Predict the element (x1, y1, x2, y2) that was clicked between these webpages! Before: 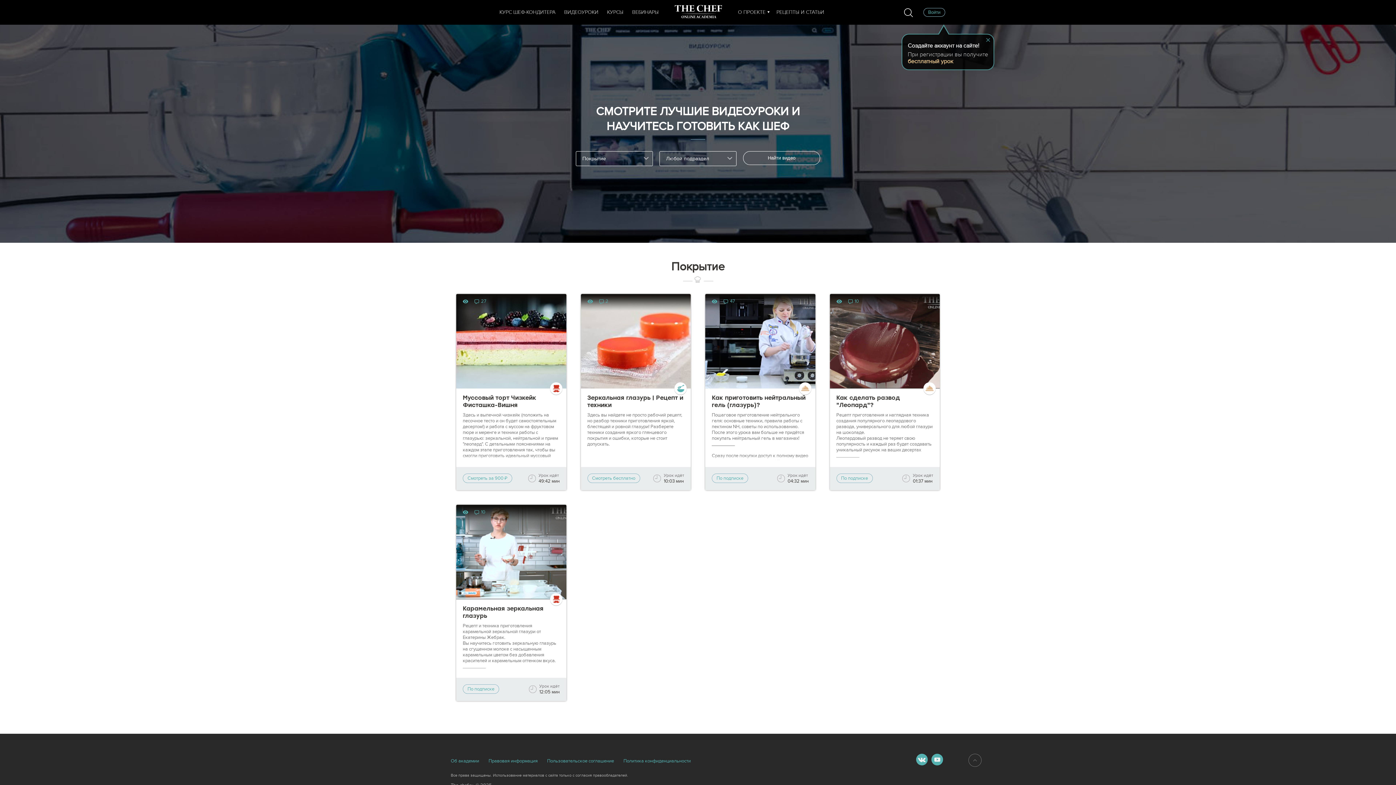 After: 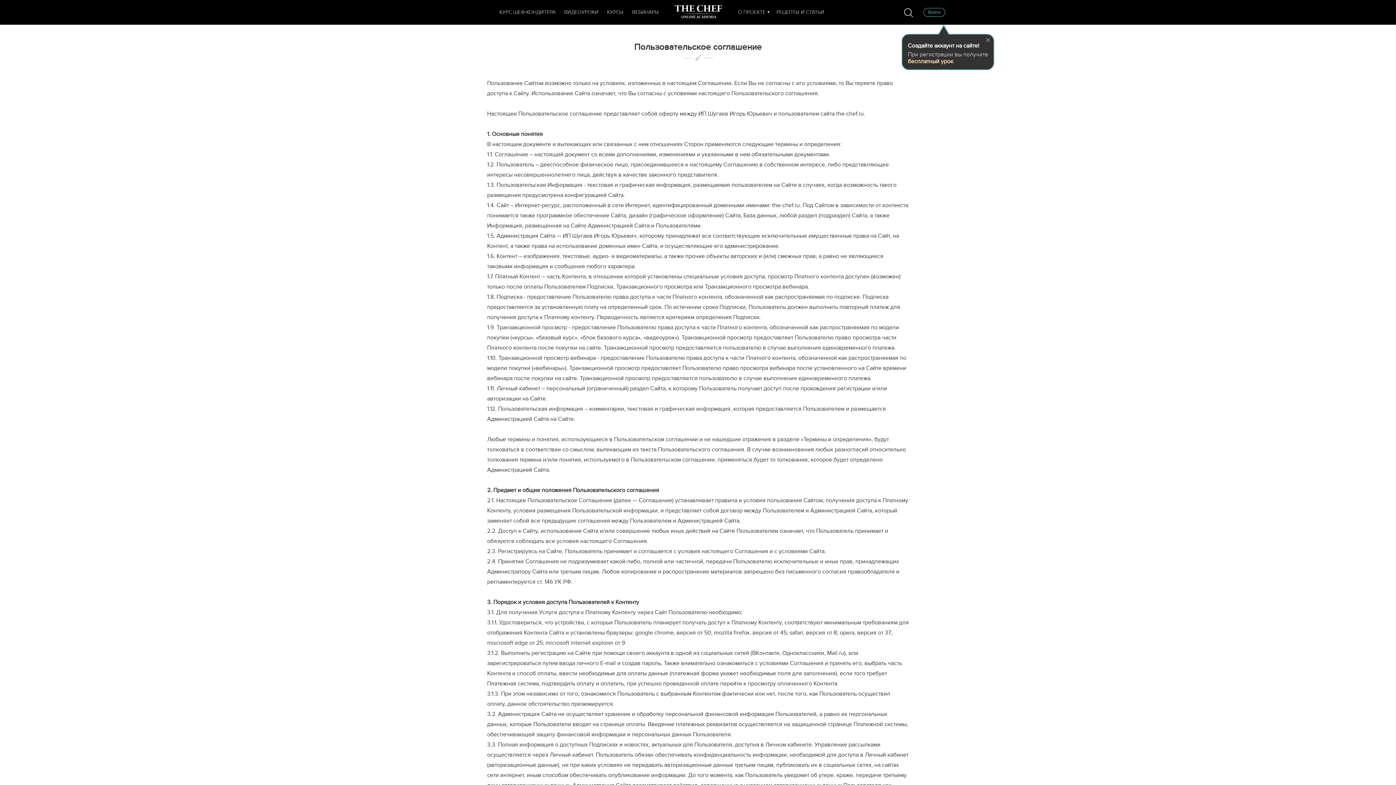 Action: label: Пользовательское соглашение bbox: (547, 758, 614, 764)